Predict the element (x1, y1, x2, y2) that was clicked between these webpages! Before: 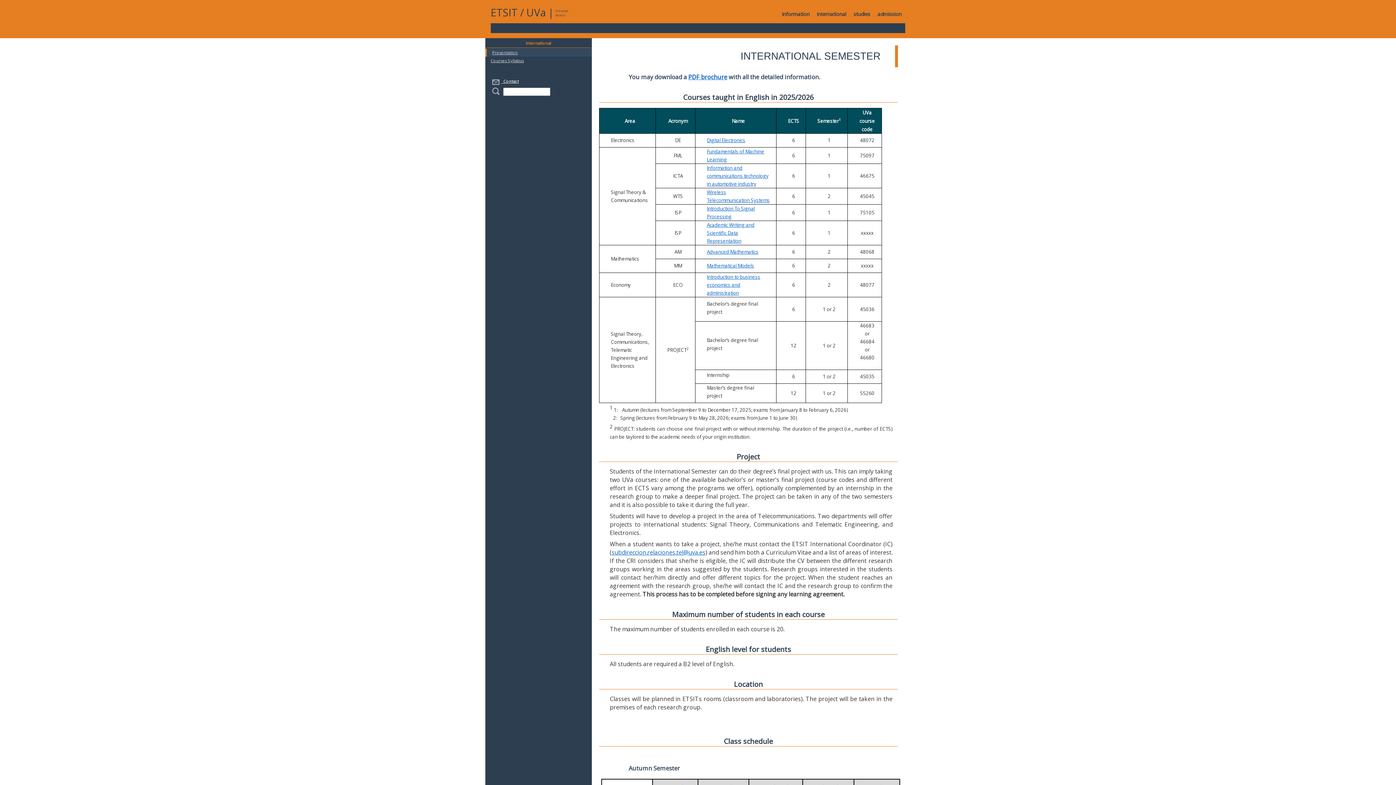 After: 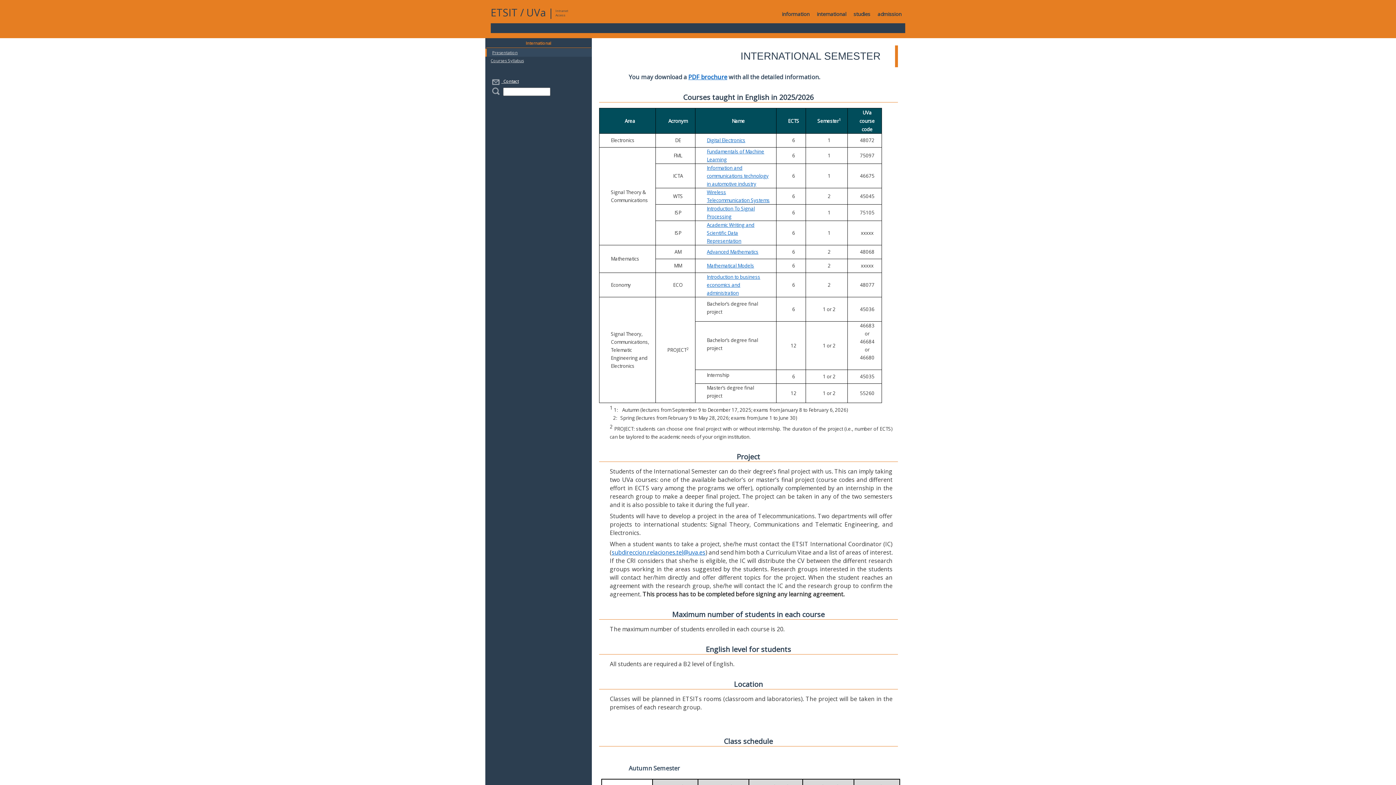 Action: label: international bbox: (813, 5, 850, 23)